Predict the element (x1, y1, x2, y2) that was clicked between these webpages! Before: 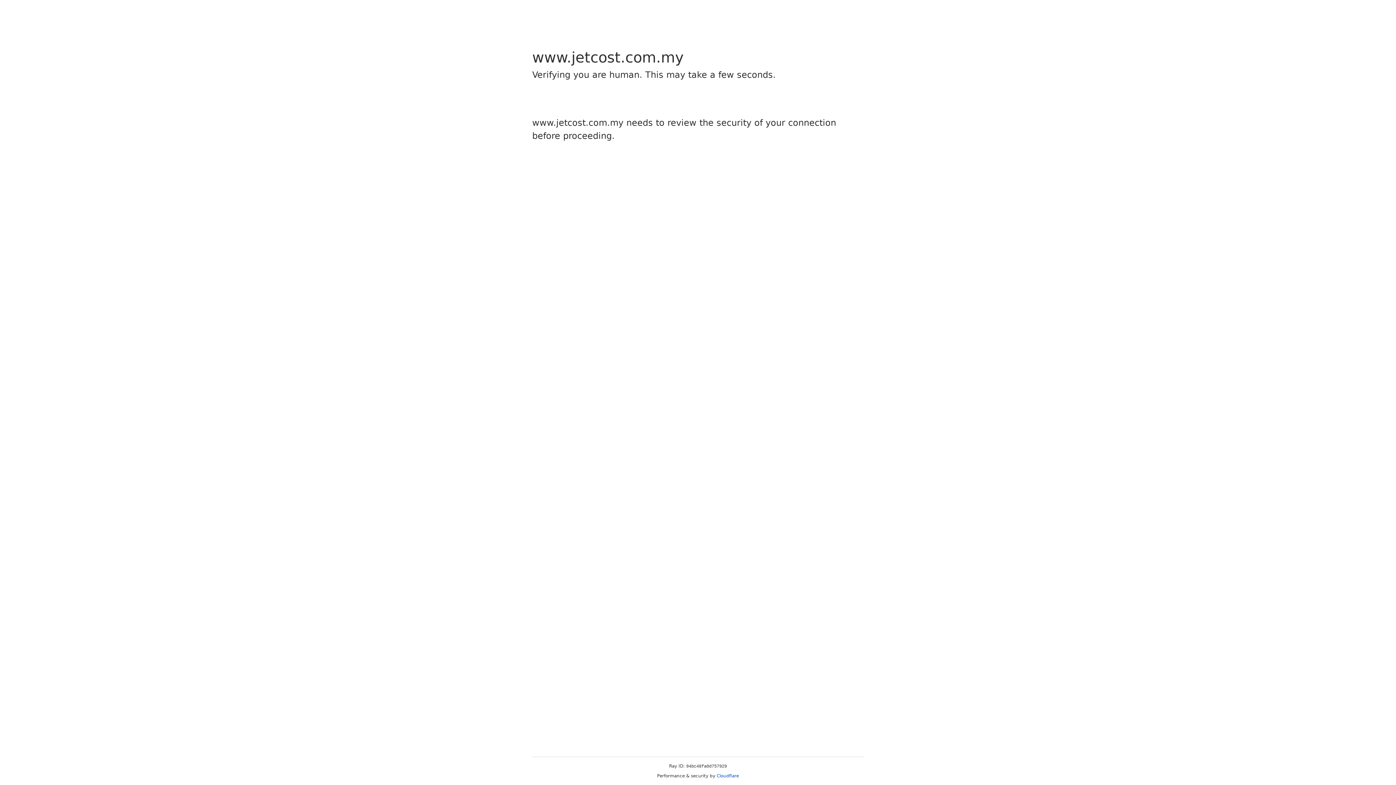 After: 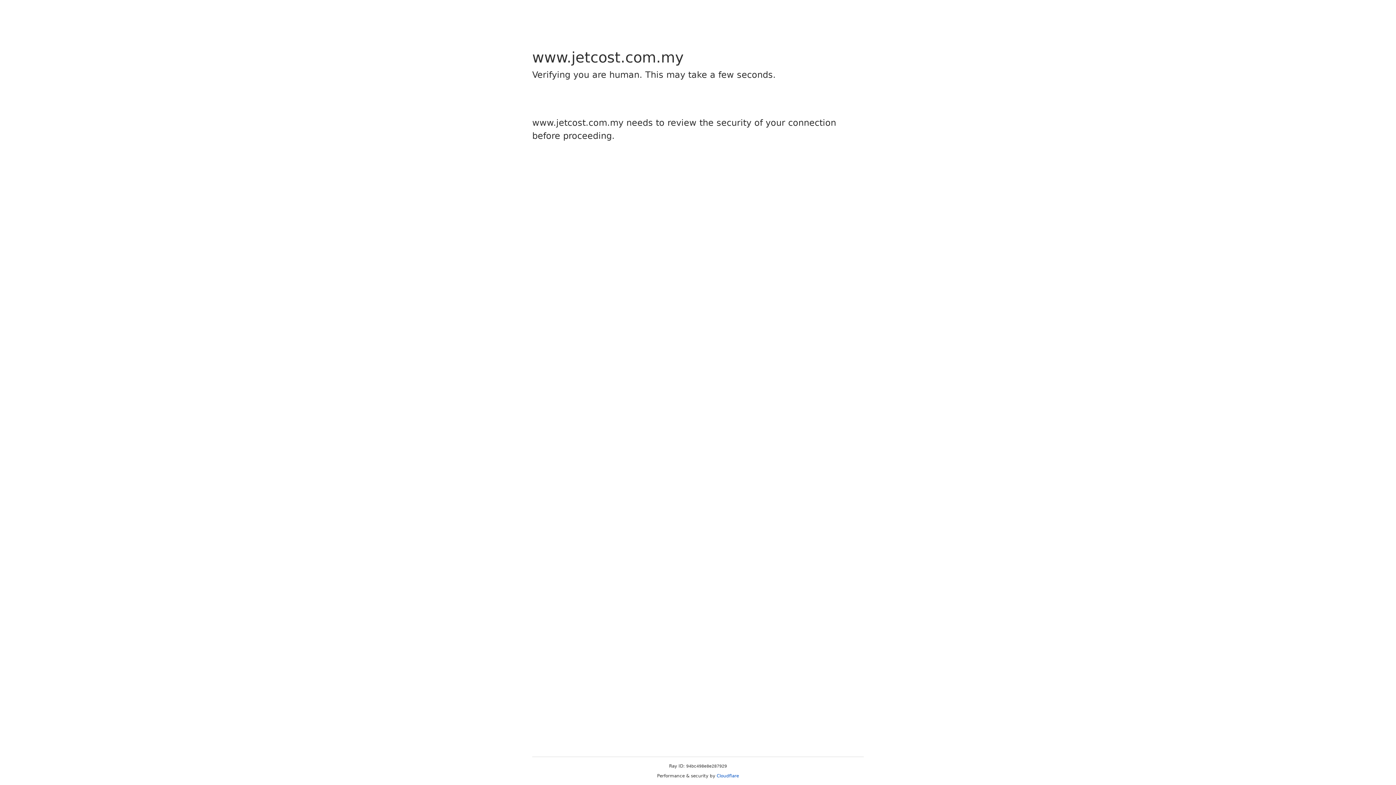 Action: bbox: (716, 773, 739, 778) label: Cloudflare